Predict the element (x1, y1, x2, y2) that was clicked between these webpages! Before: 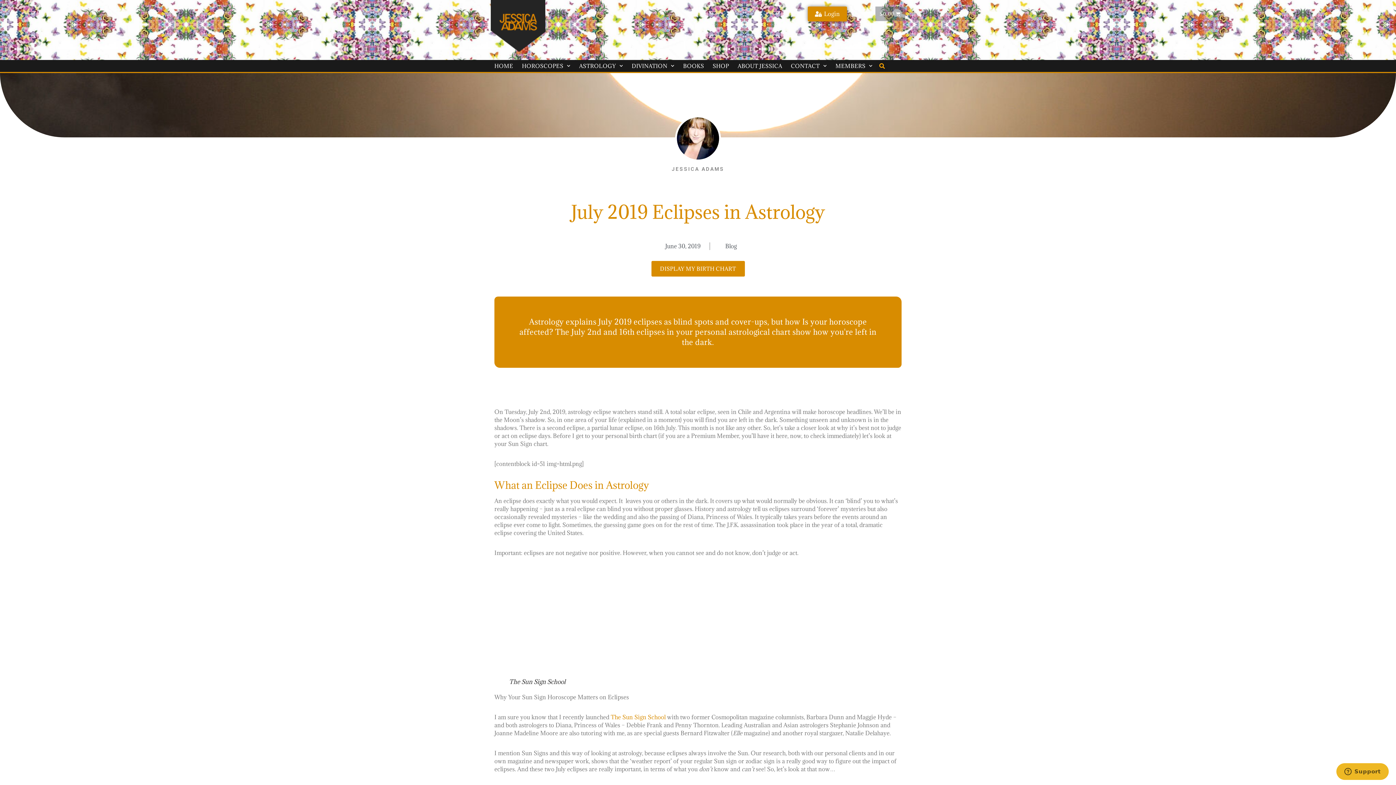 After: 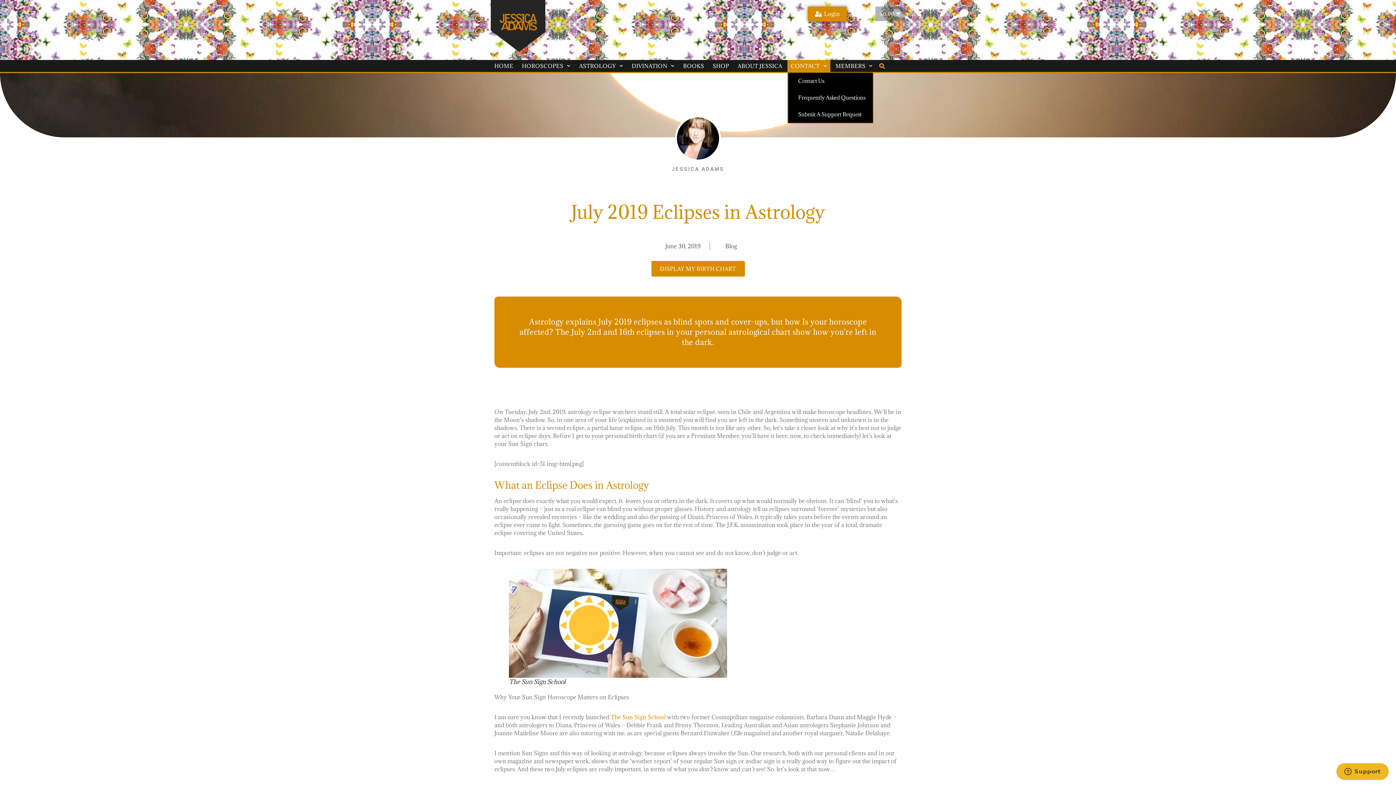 Action: bbox: (793, 60, 833, 72) label: CONTACT